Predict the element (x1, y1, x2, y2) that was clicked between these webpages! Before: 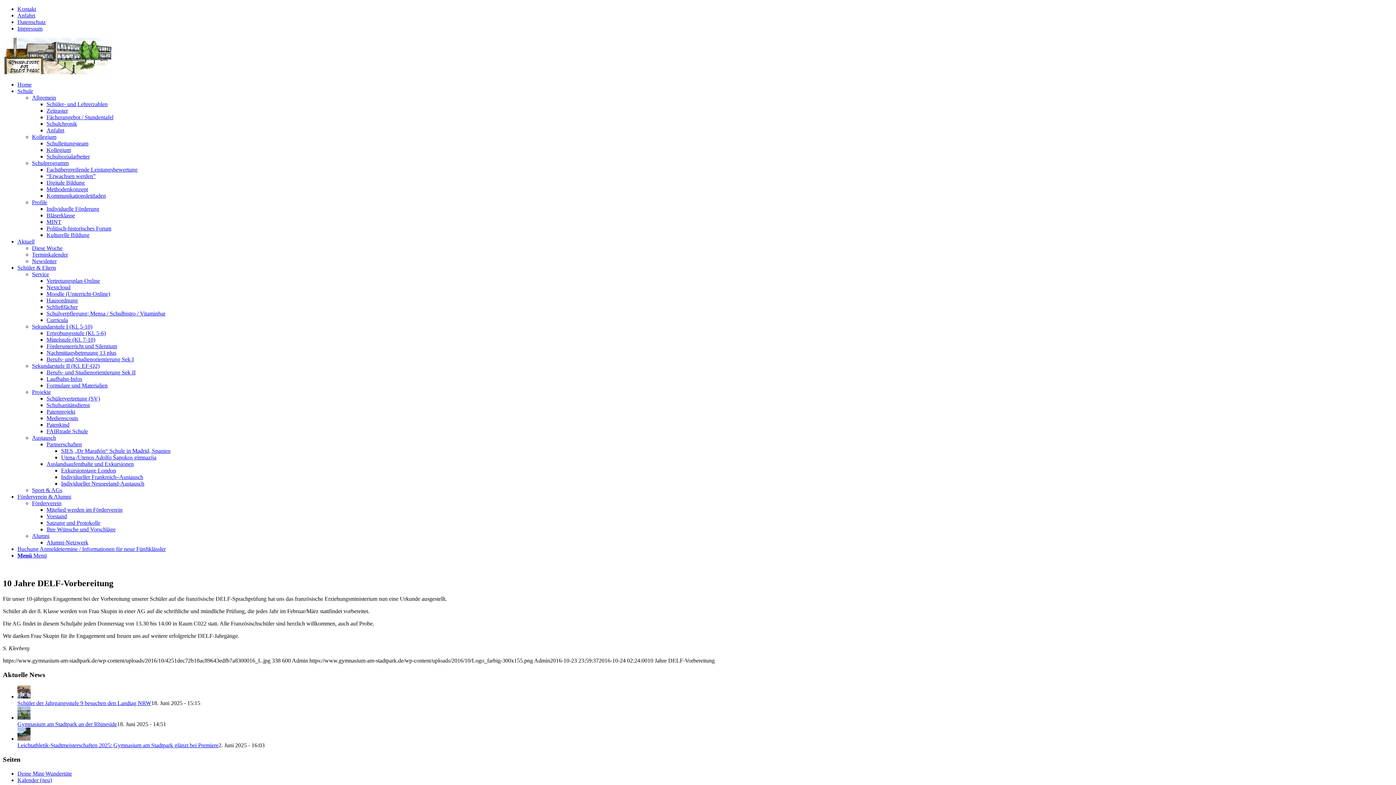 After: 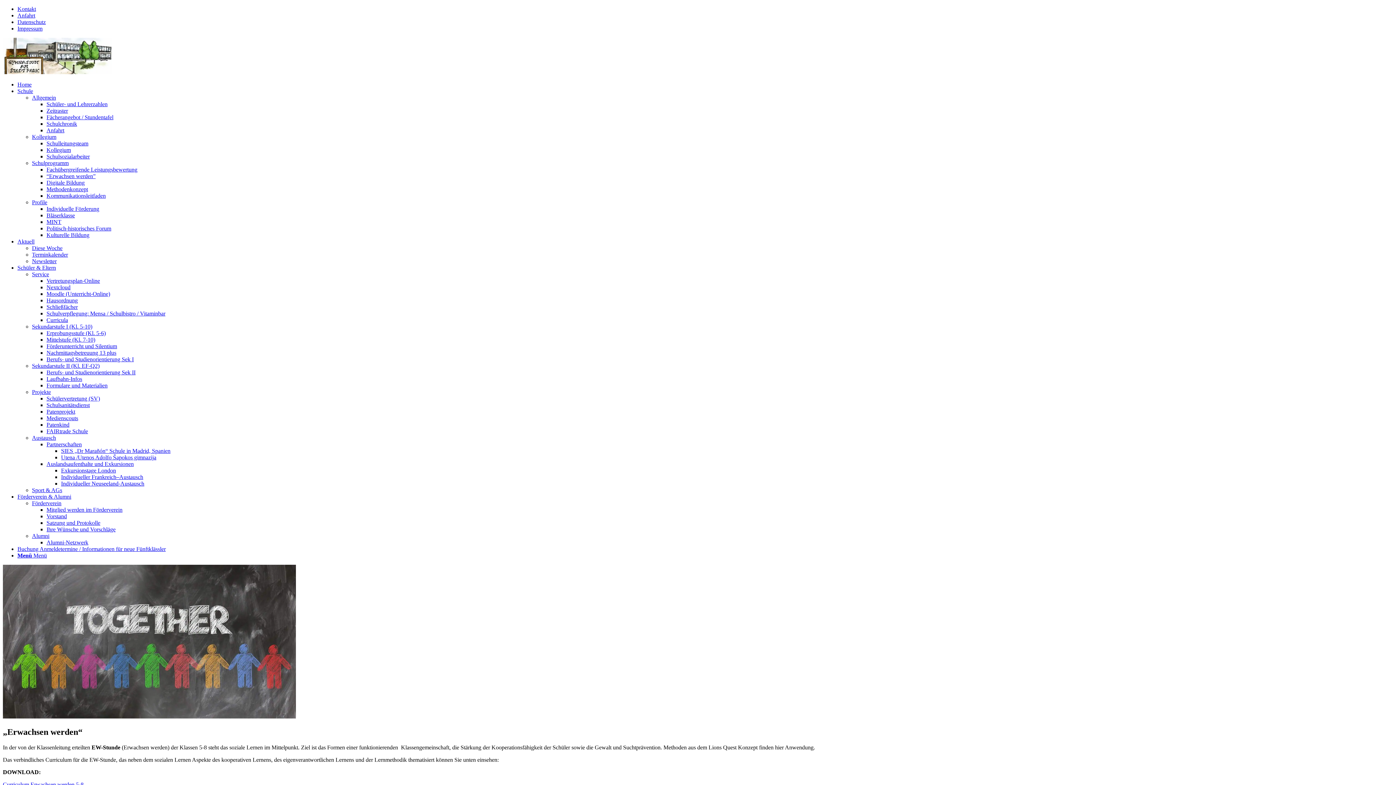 Action: label: “Erwachsen werden” bbox: (46, 173, 95, 179)